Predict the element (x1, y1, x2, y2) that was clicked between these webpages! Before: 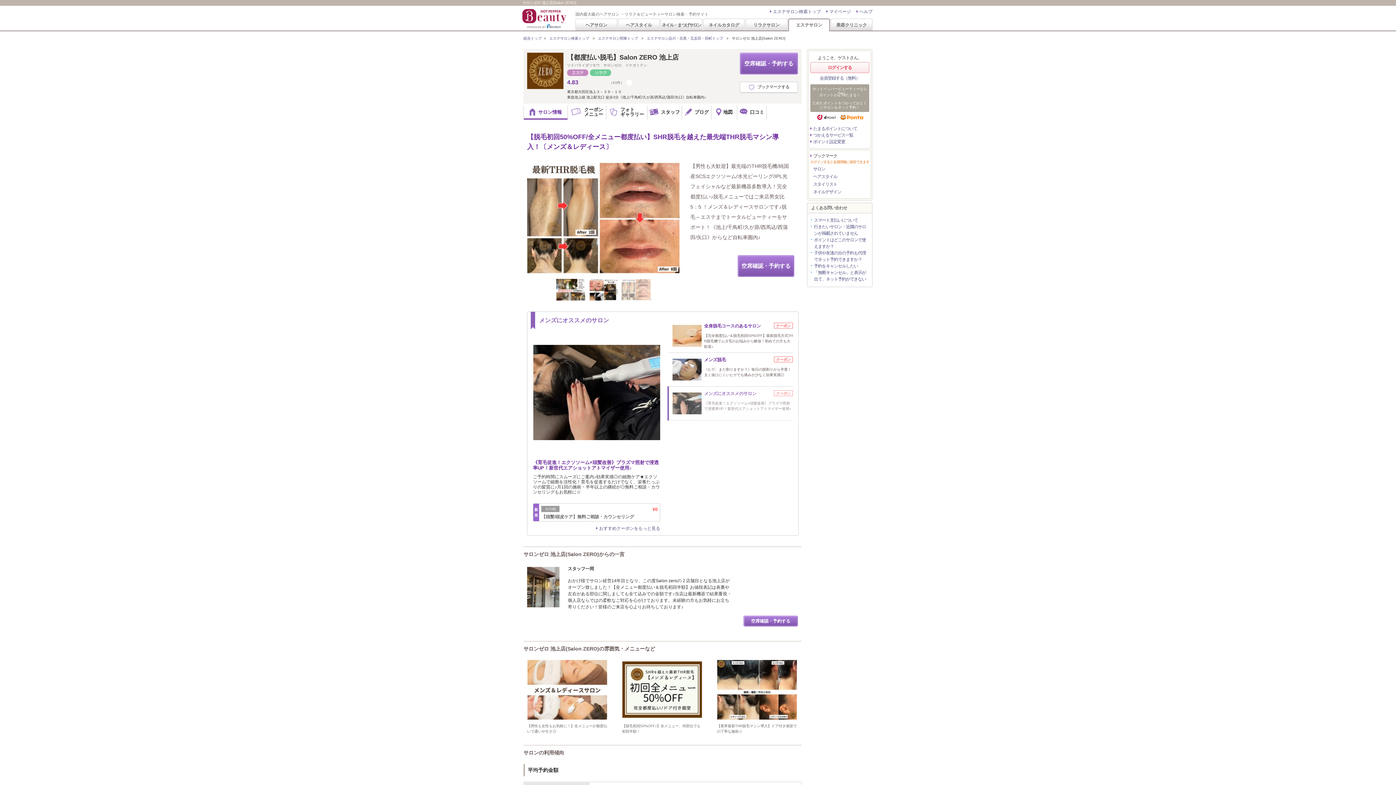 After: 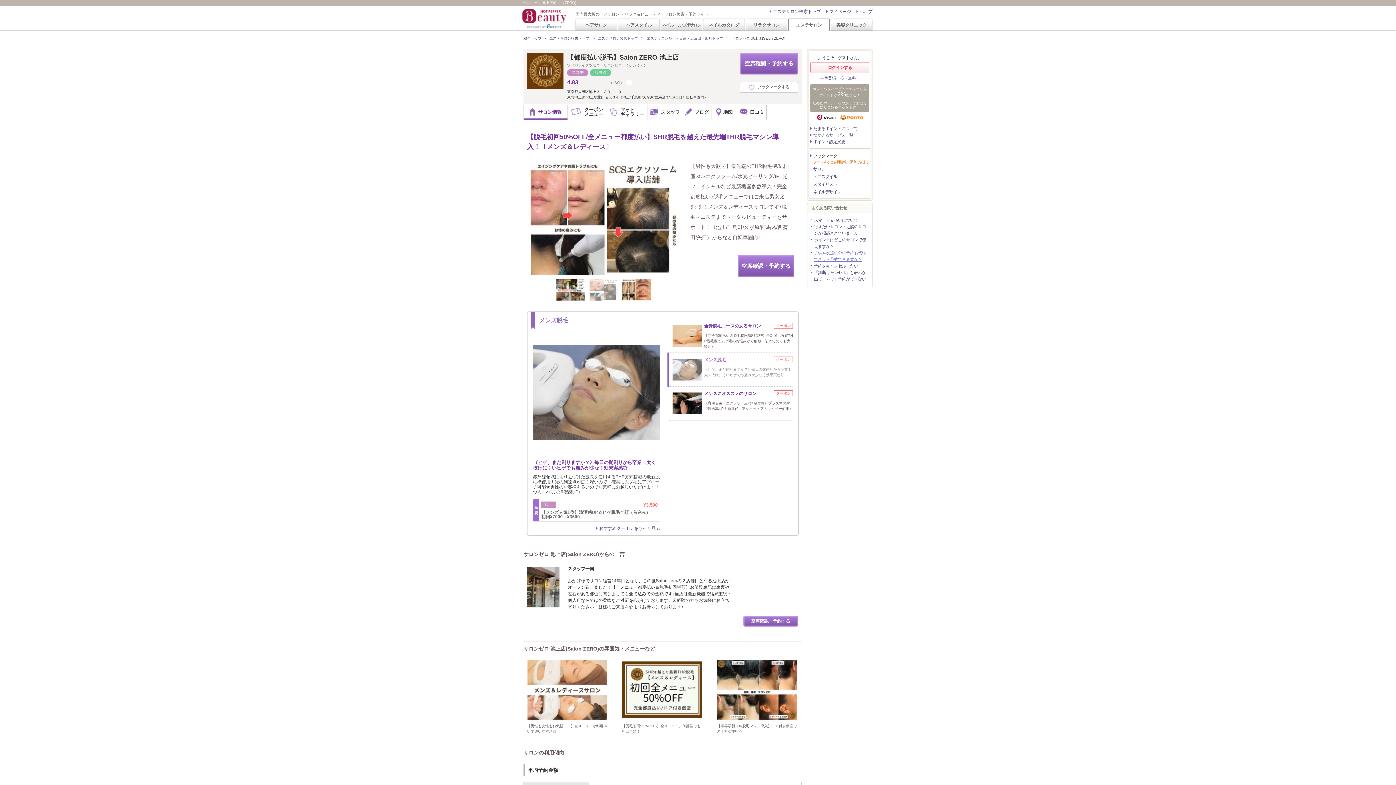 Action: bbox: (809, 249, 866, 262) label: 子供や友達の分の予約も代理でネット予約できますか？